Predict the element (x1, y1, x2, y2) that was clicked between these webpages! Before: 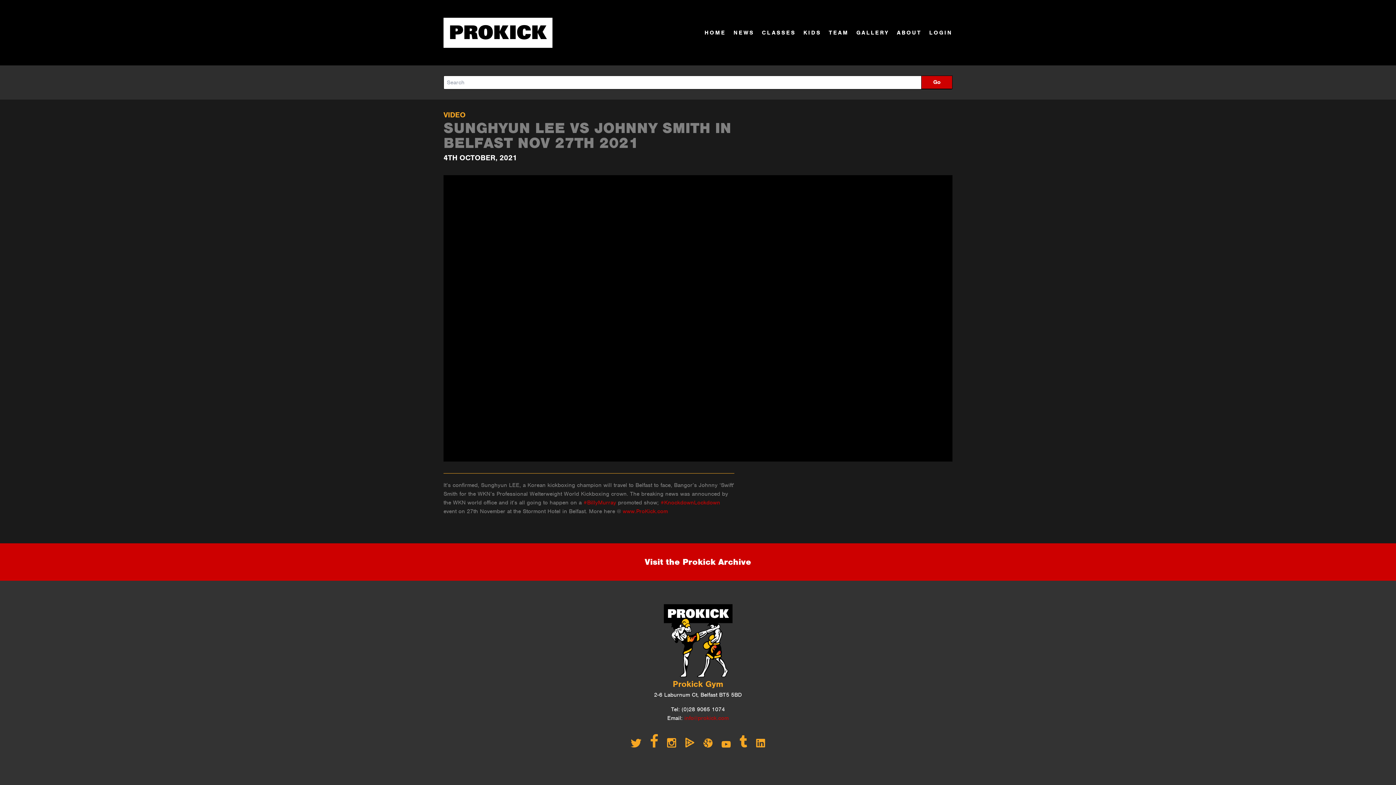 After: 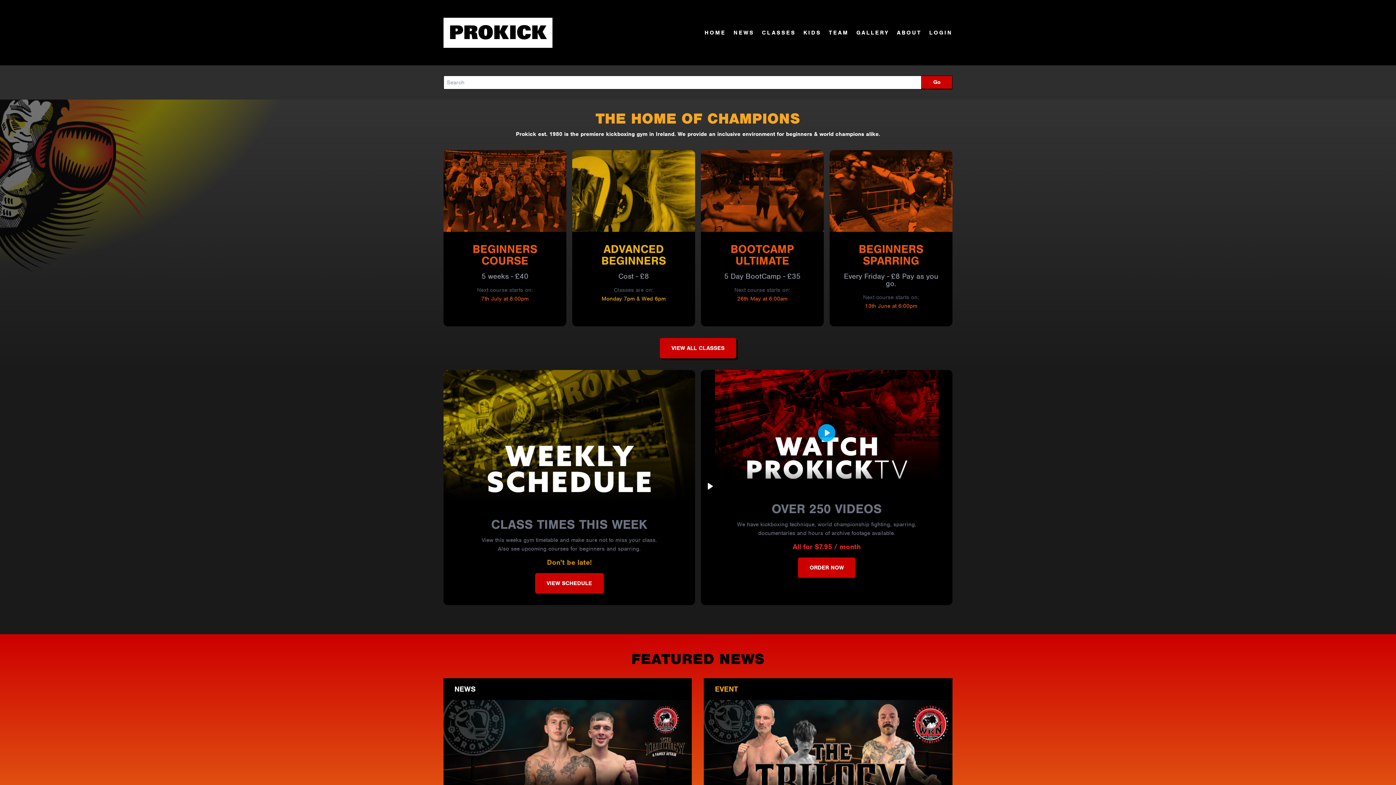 Action: bbox: (622, 507, 668, 515) label: www.ProKick.com